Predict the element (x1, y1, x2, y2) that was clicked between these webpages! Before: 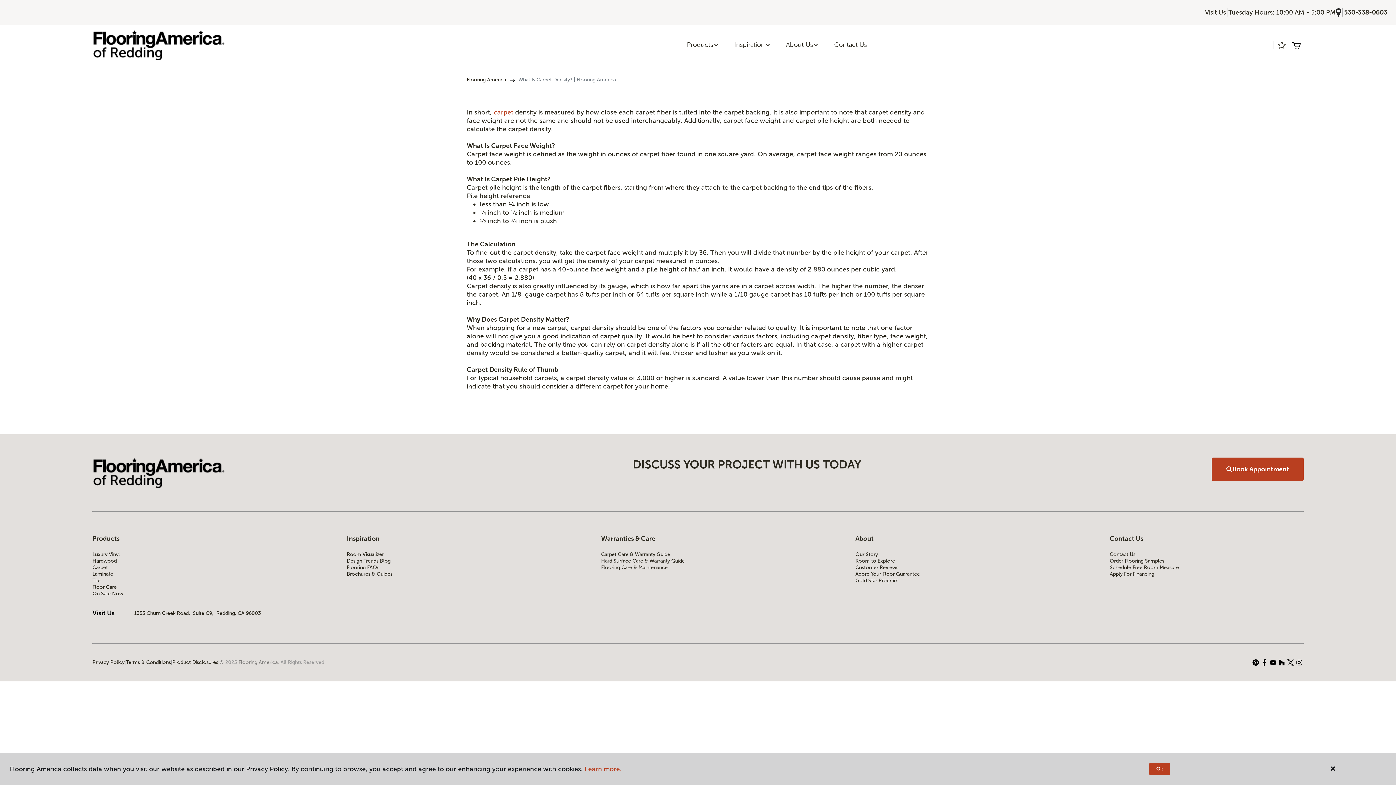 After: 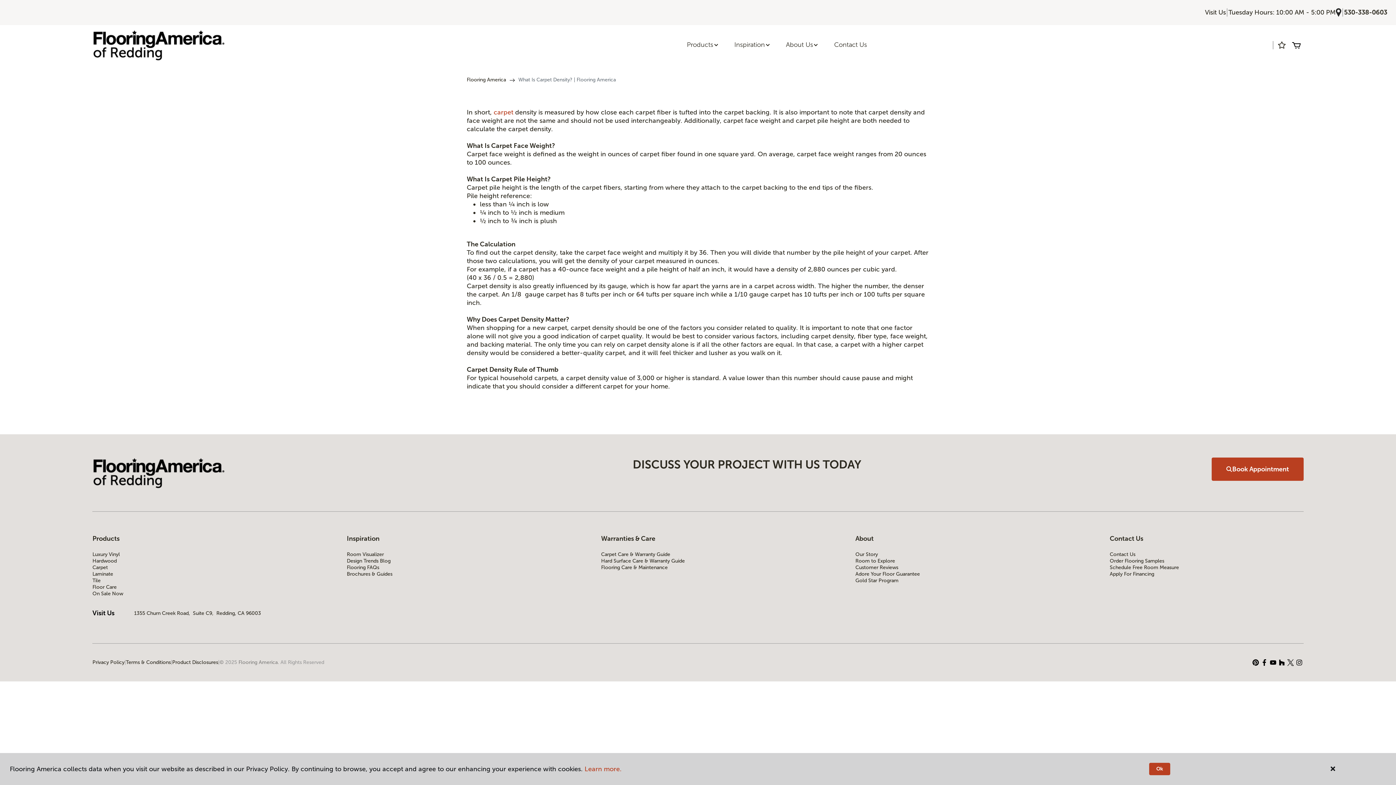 Action: bbox: (1295, 658, 1303, 667)